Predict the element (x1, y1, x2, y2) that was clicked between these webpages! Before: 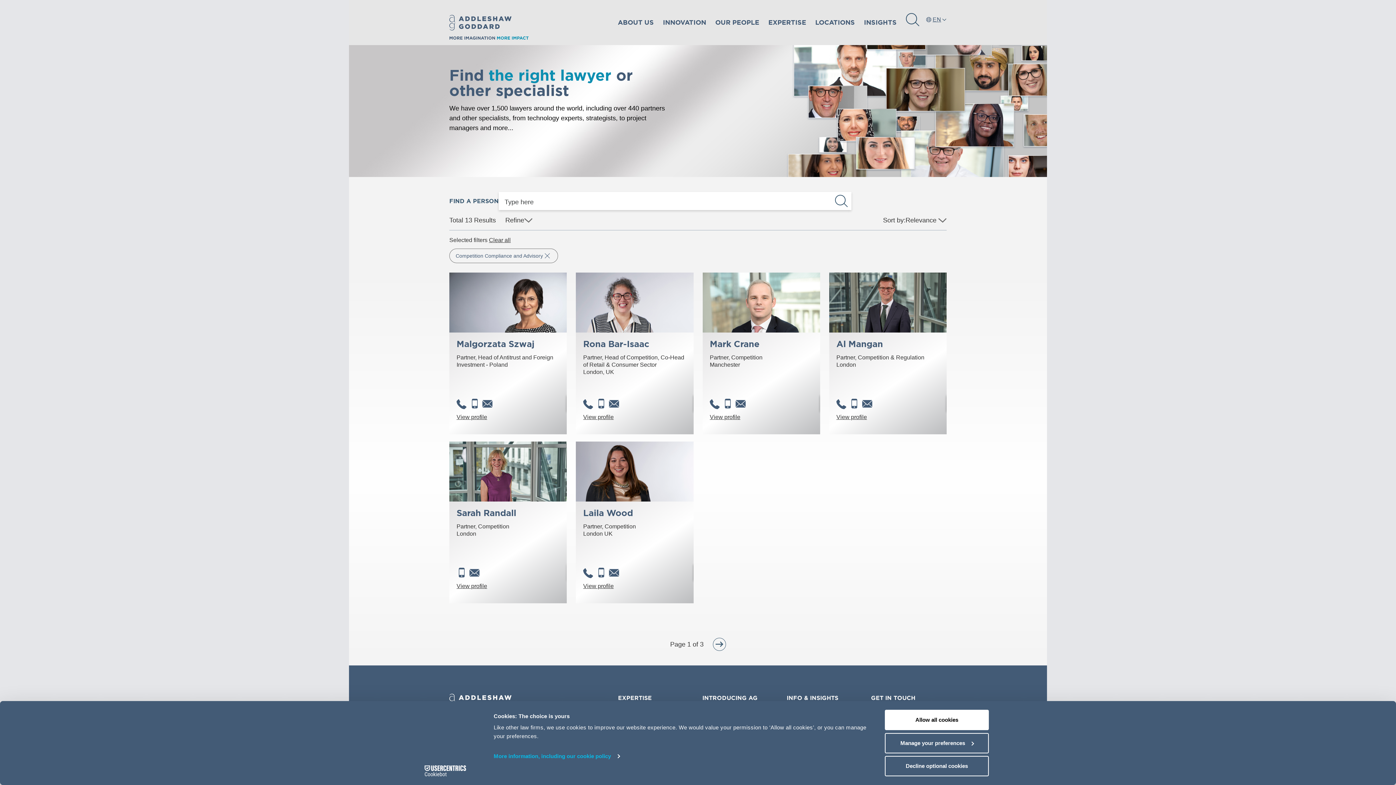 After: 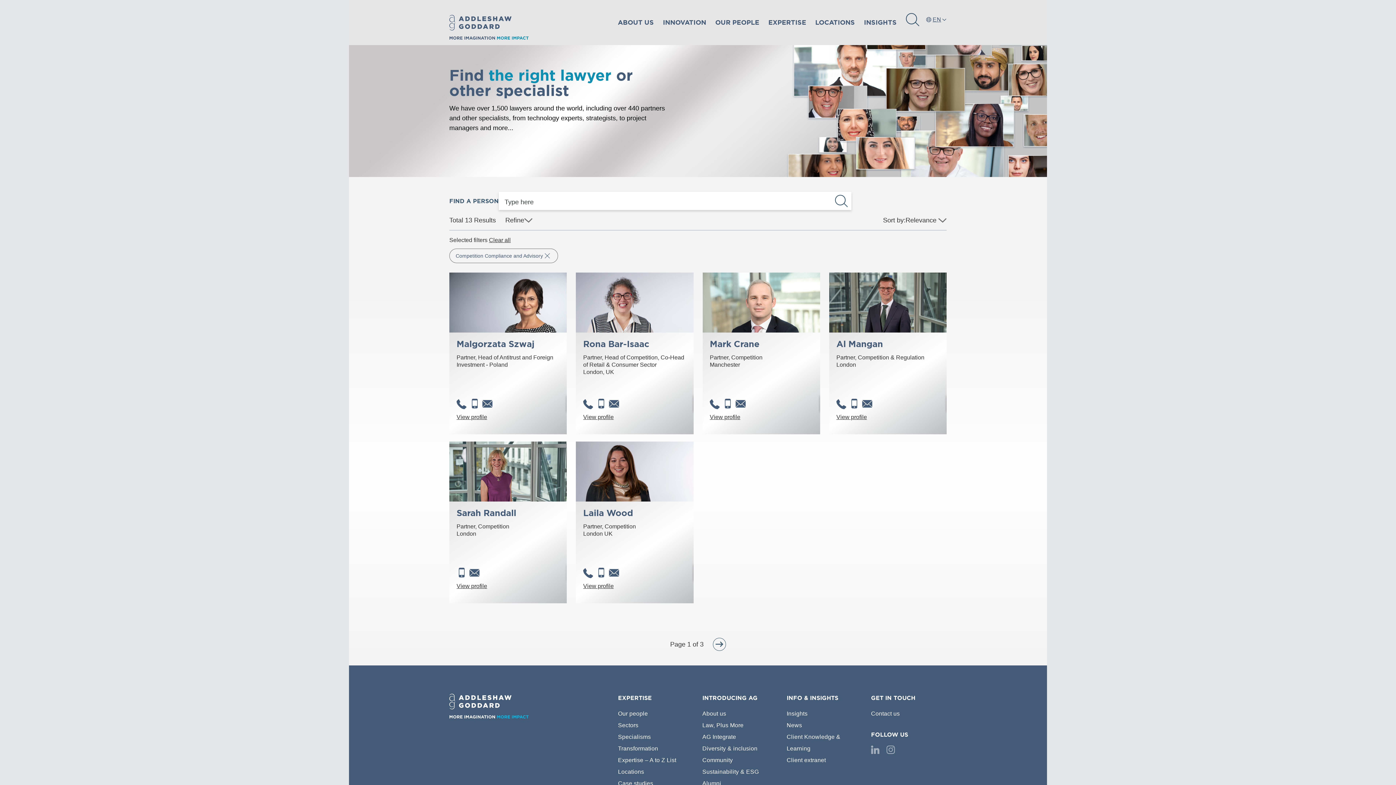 Action: label: Decline optional cookies bbox: (885, 756, 989, 776)